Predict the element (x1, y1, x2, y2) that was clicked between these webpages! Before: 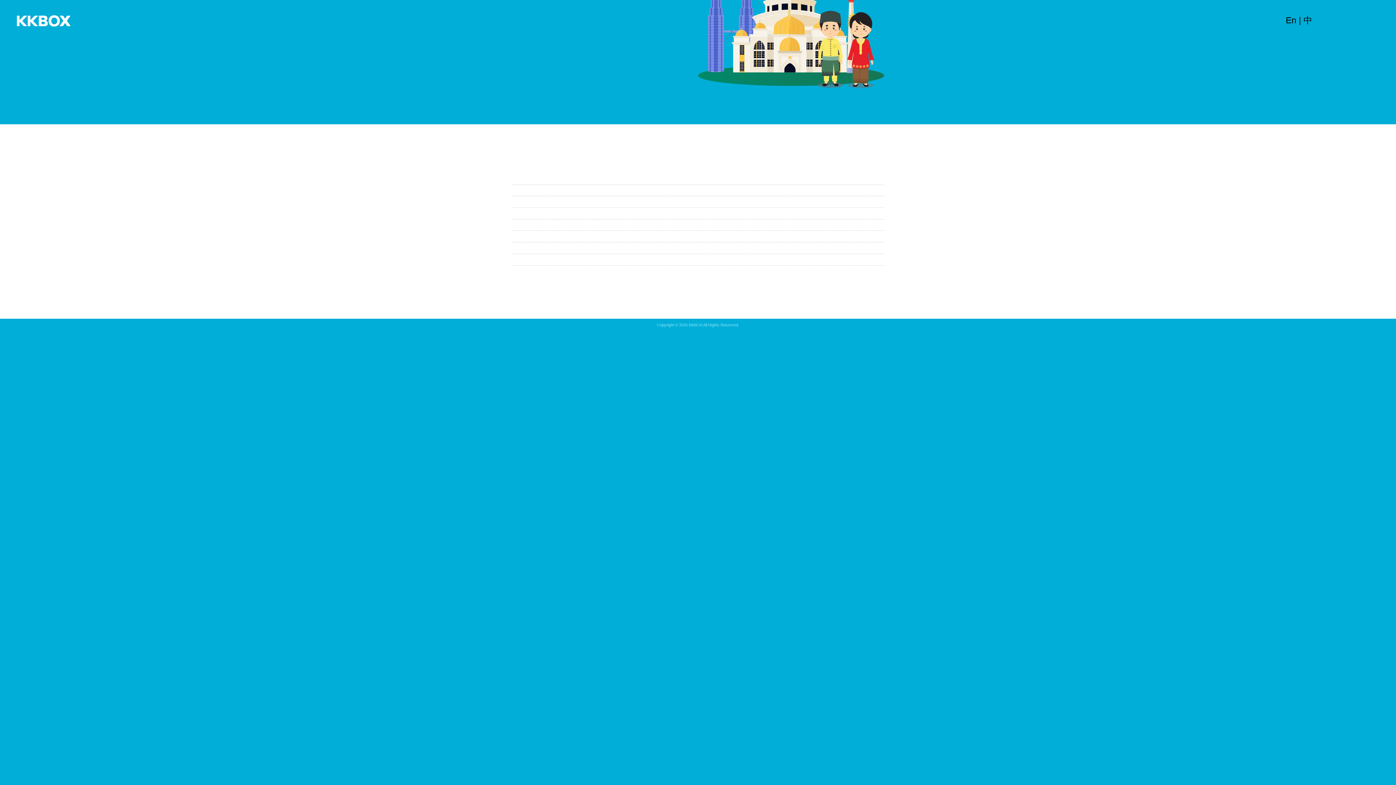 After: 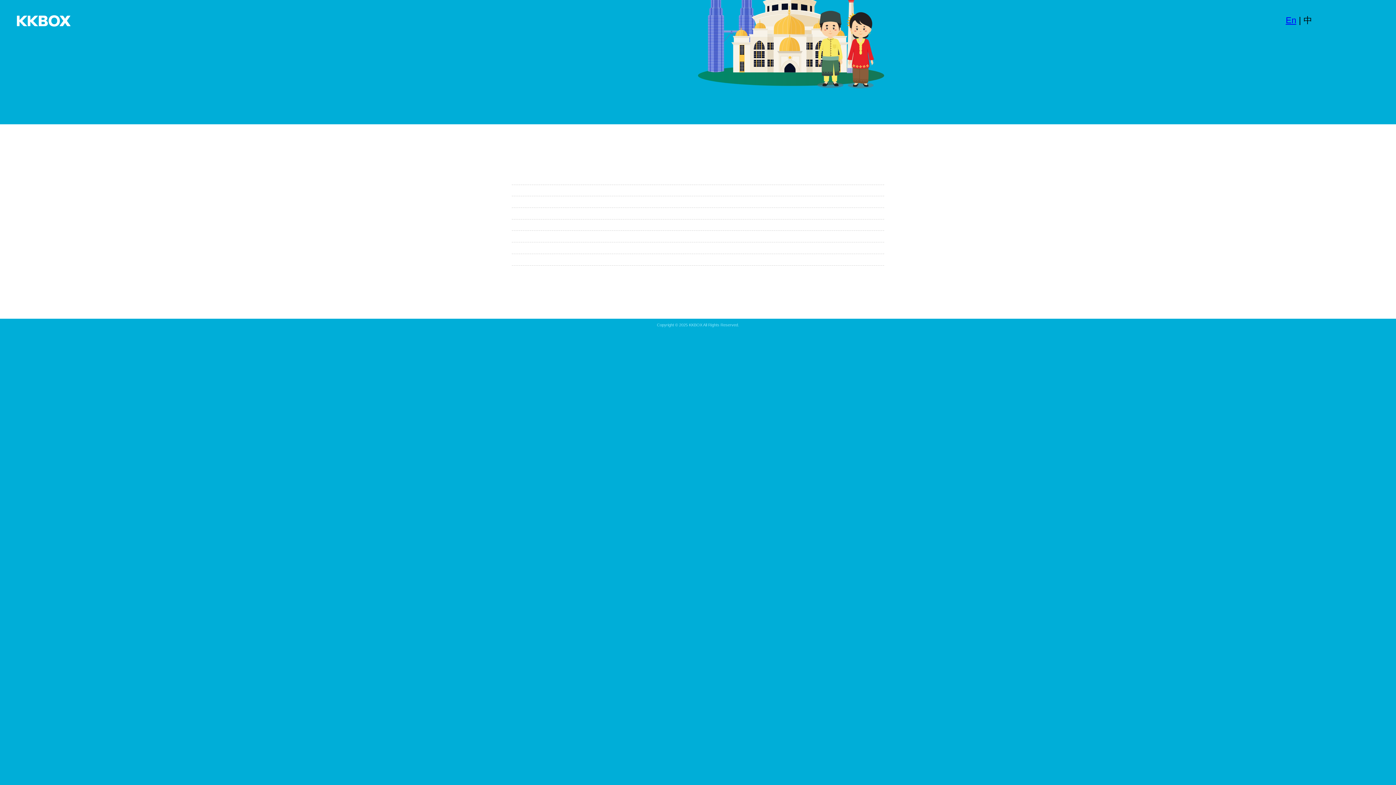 Action: bbox: (1286, 15, 1296, 25) label: En